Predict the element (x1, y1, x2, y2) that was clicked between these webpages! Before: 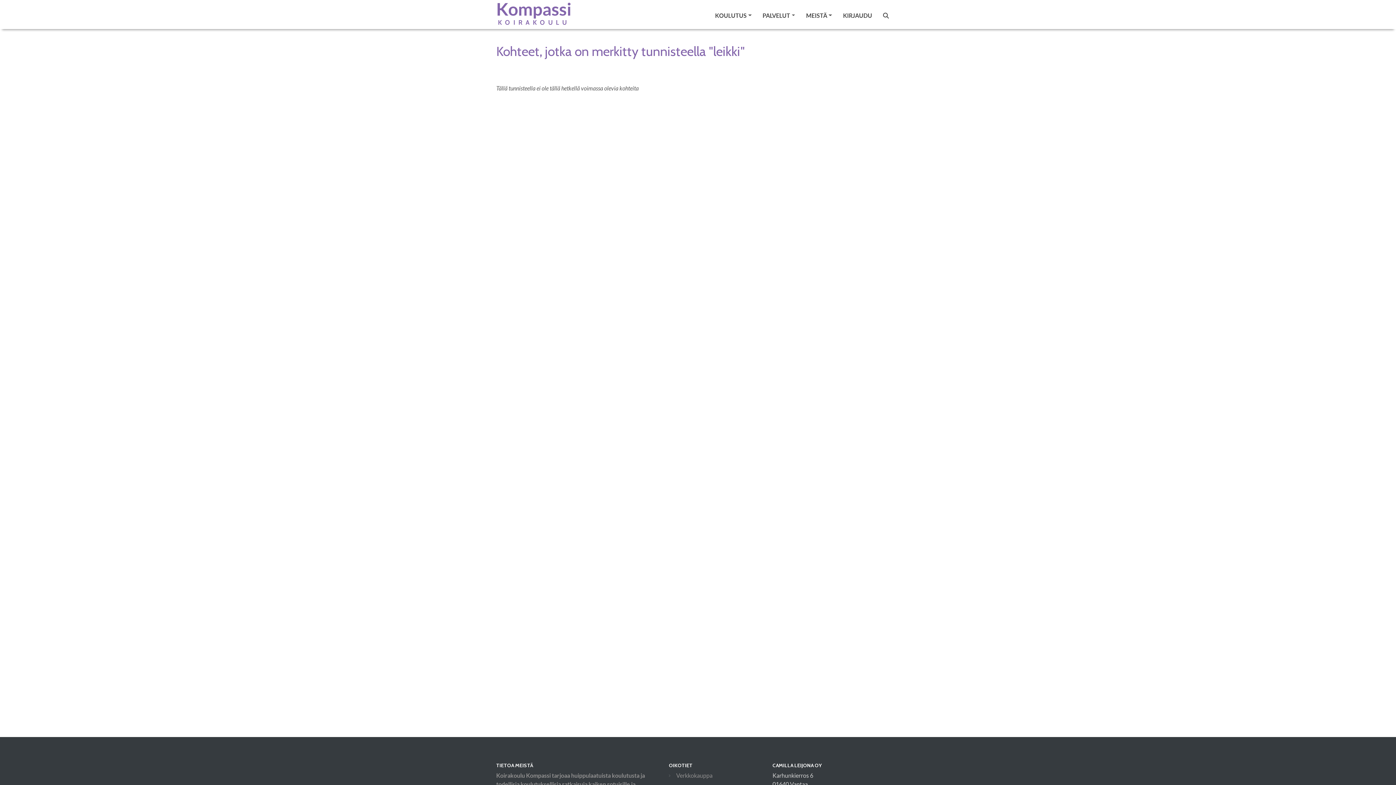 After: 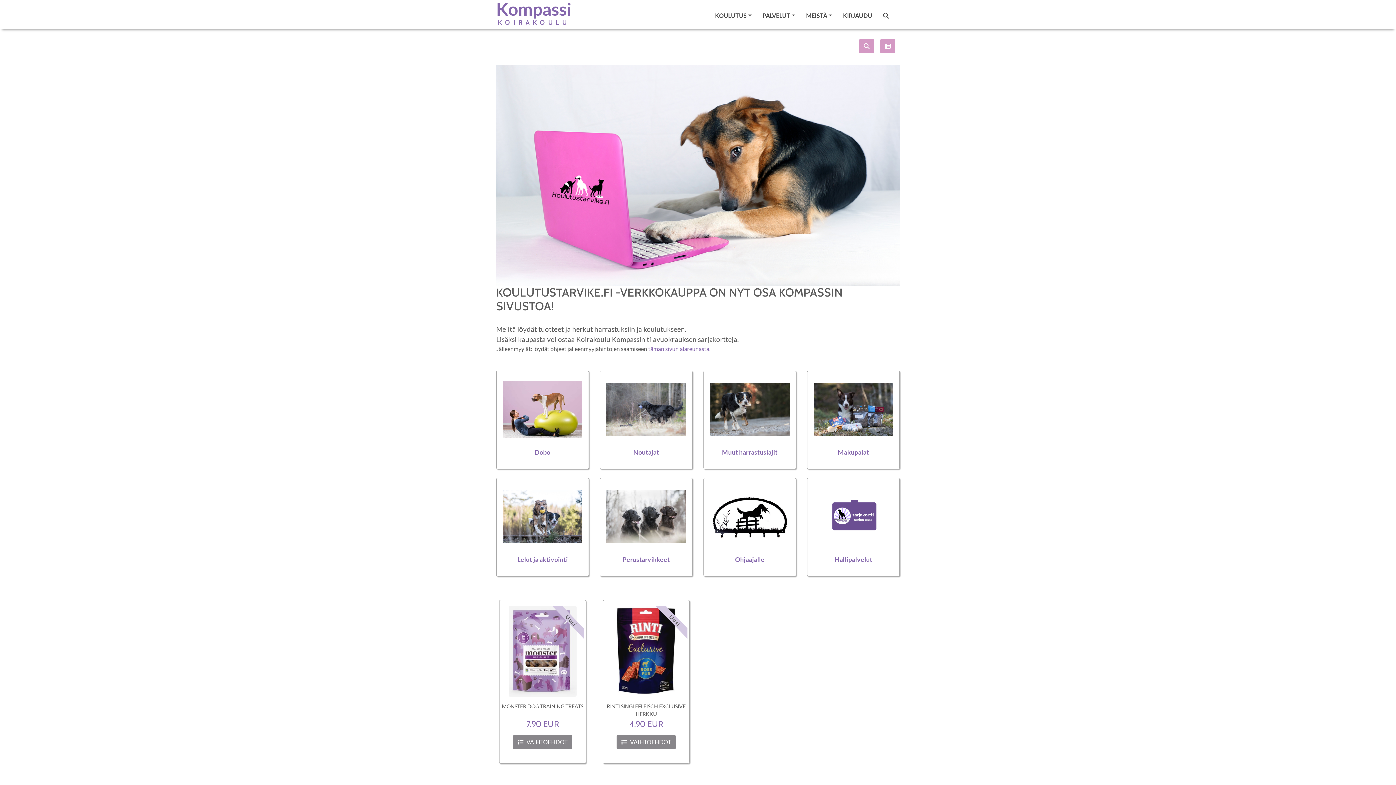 Action: label: Verkkokauppa bbox: (676, 772, 712, 779)